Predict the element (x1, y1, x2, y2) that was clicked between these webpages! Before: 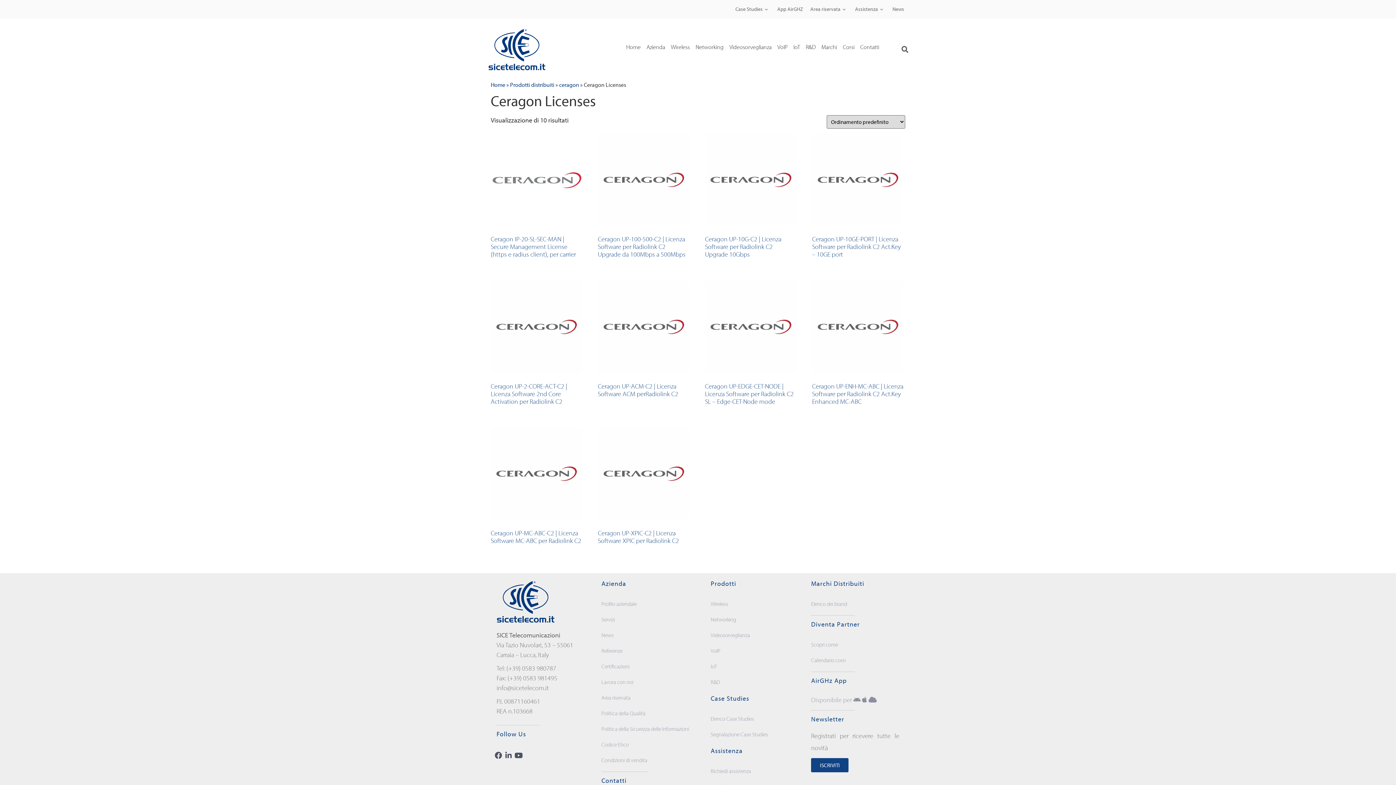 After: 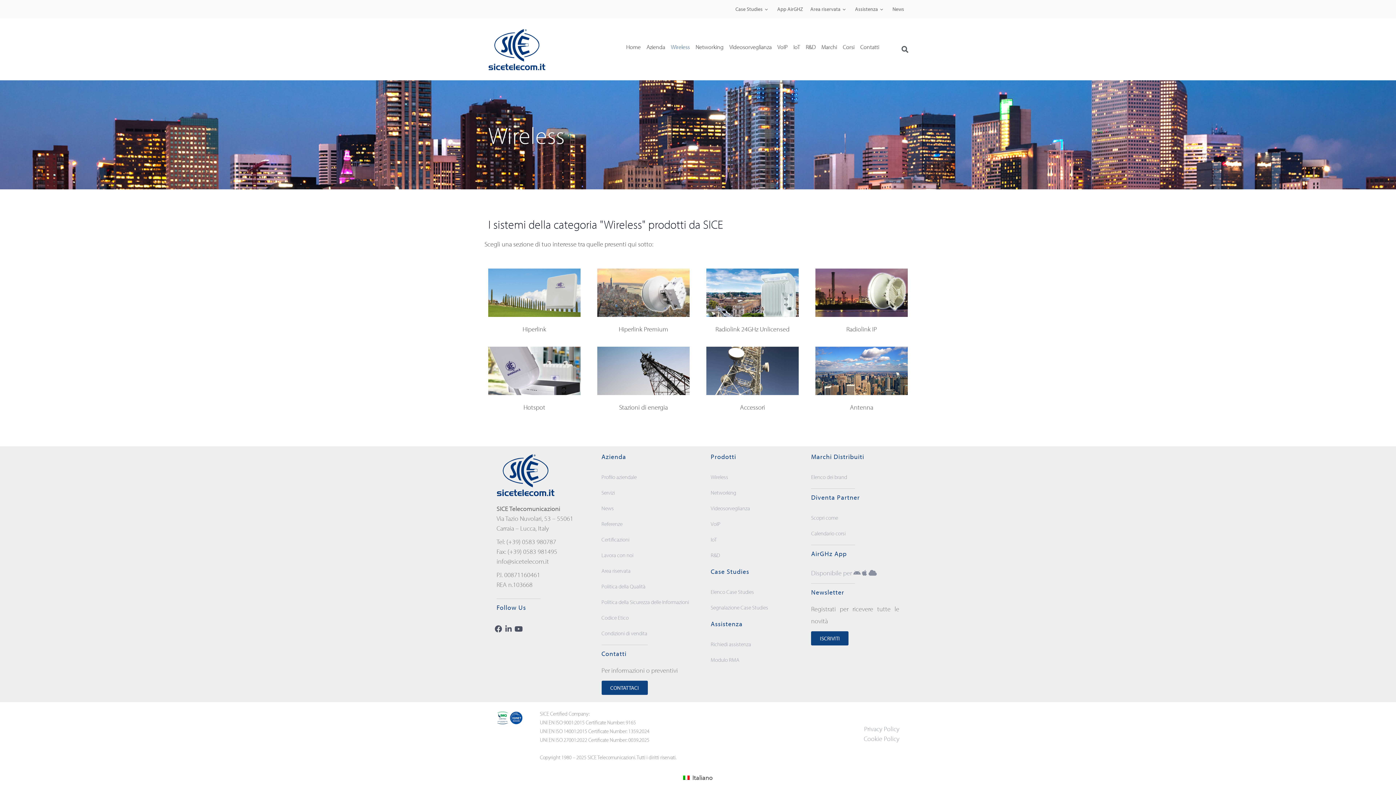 Action: label: Wireless bbox: (710, 598, 794, 610)